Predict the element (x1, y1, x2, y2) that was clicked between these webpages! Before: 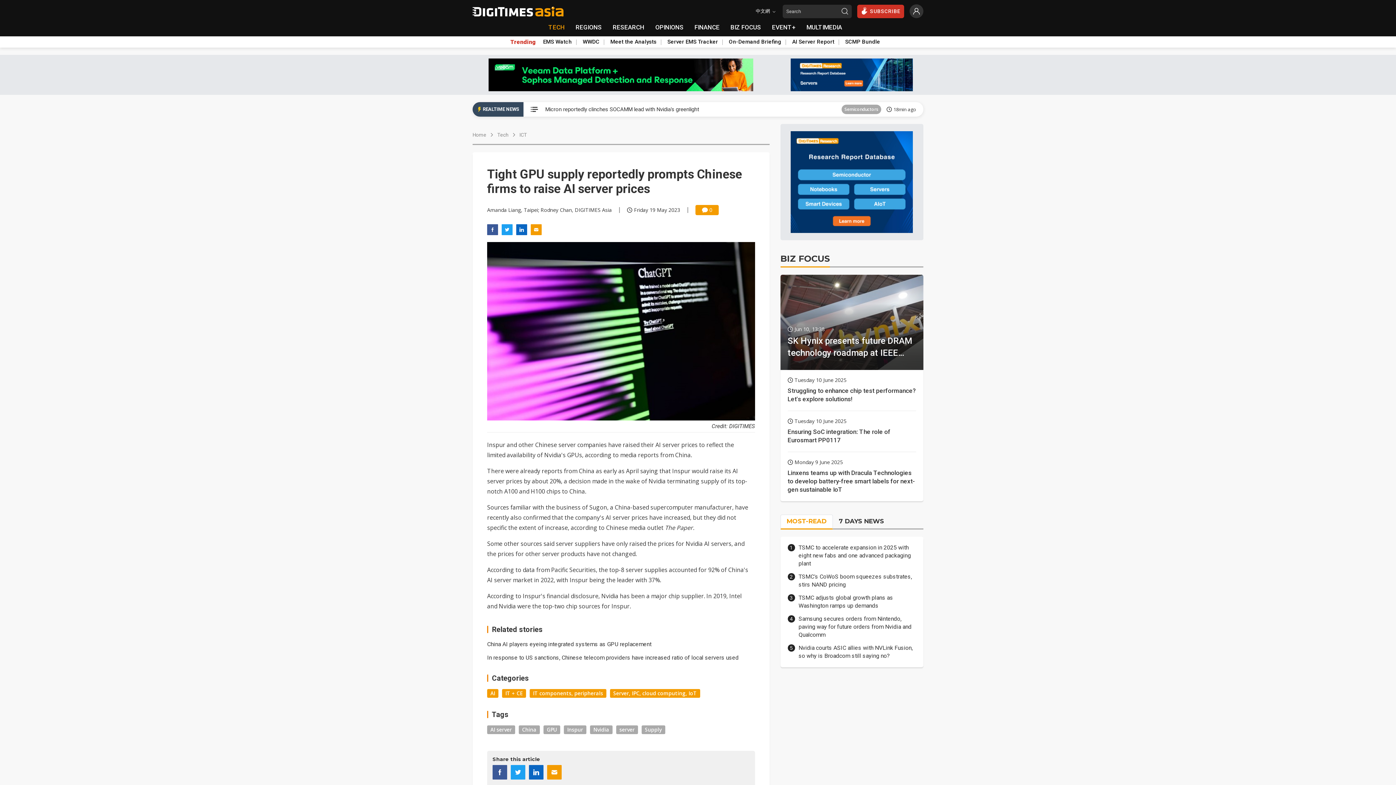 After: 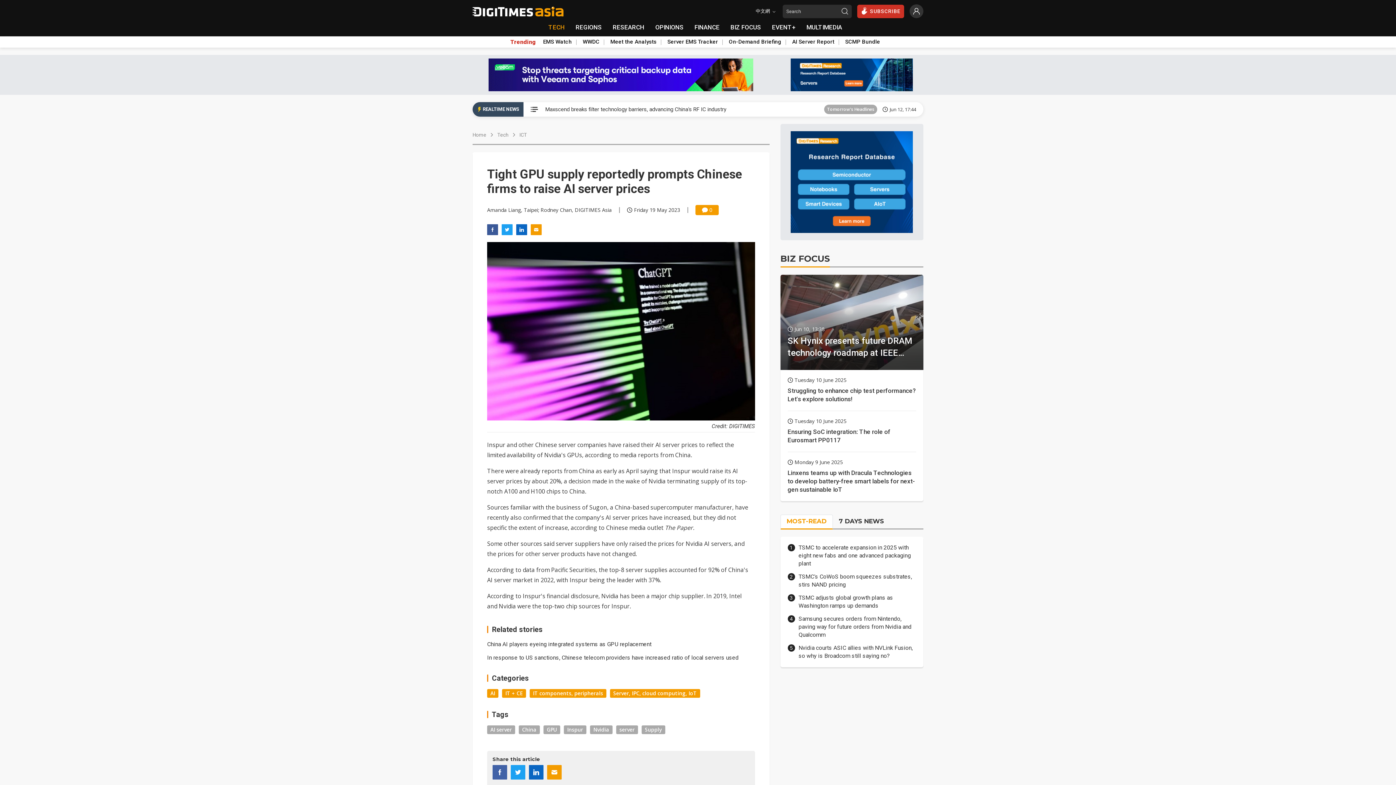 Action: bbox: (492, 765, 507, 781)